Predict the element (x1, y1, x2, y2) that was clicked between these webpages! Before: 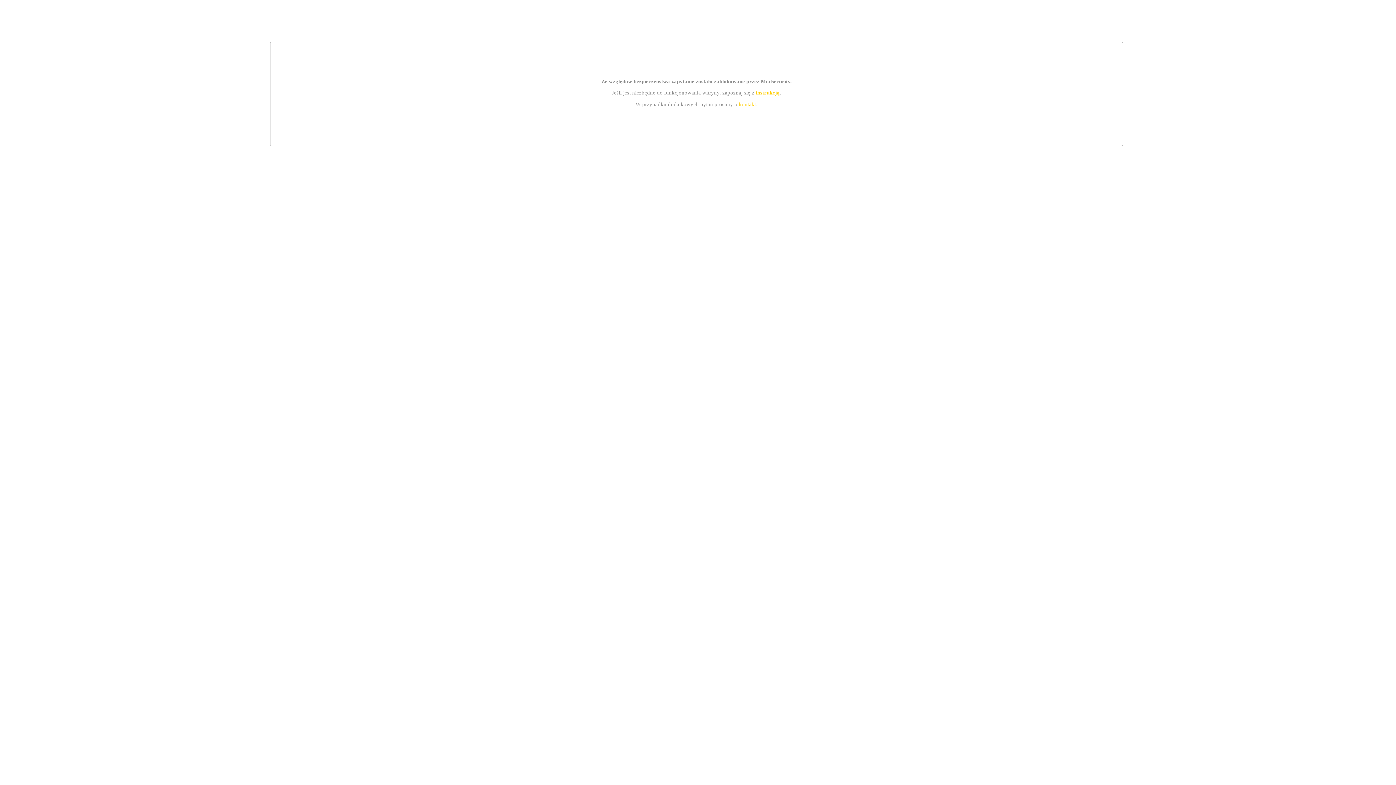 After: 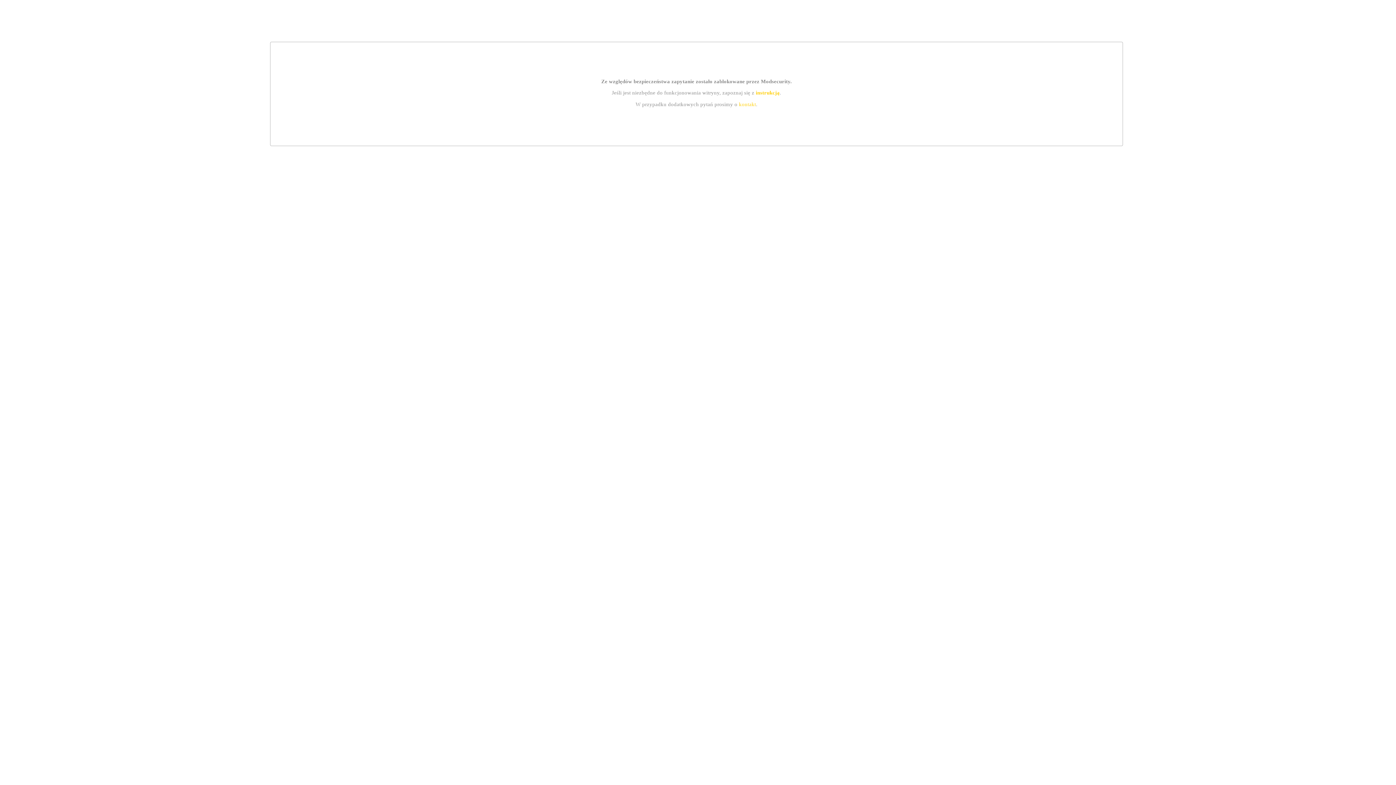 Action: label: kontakt bbox: (739, 101, 756, 107)